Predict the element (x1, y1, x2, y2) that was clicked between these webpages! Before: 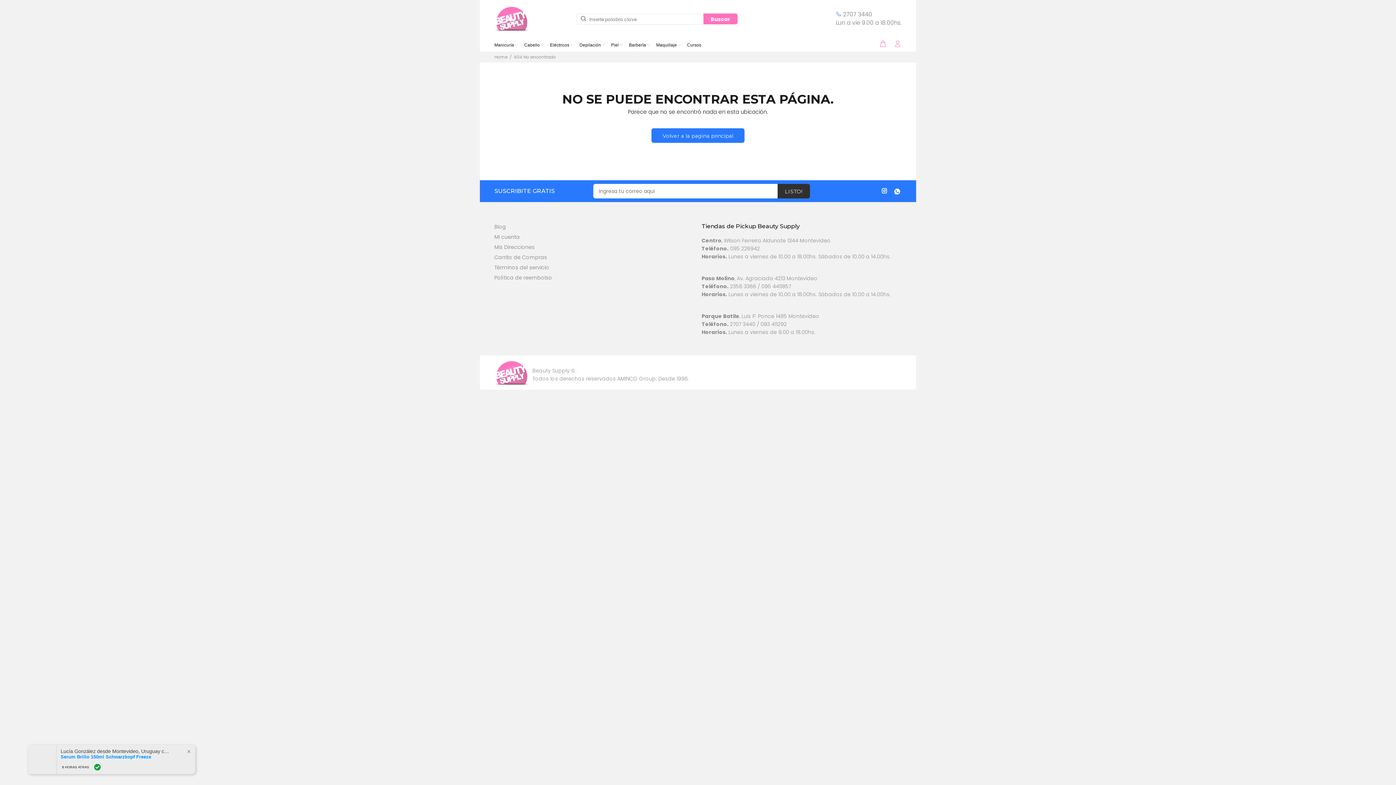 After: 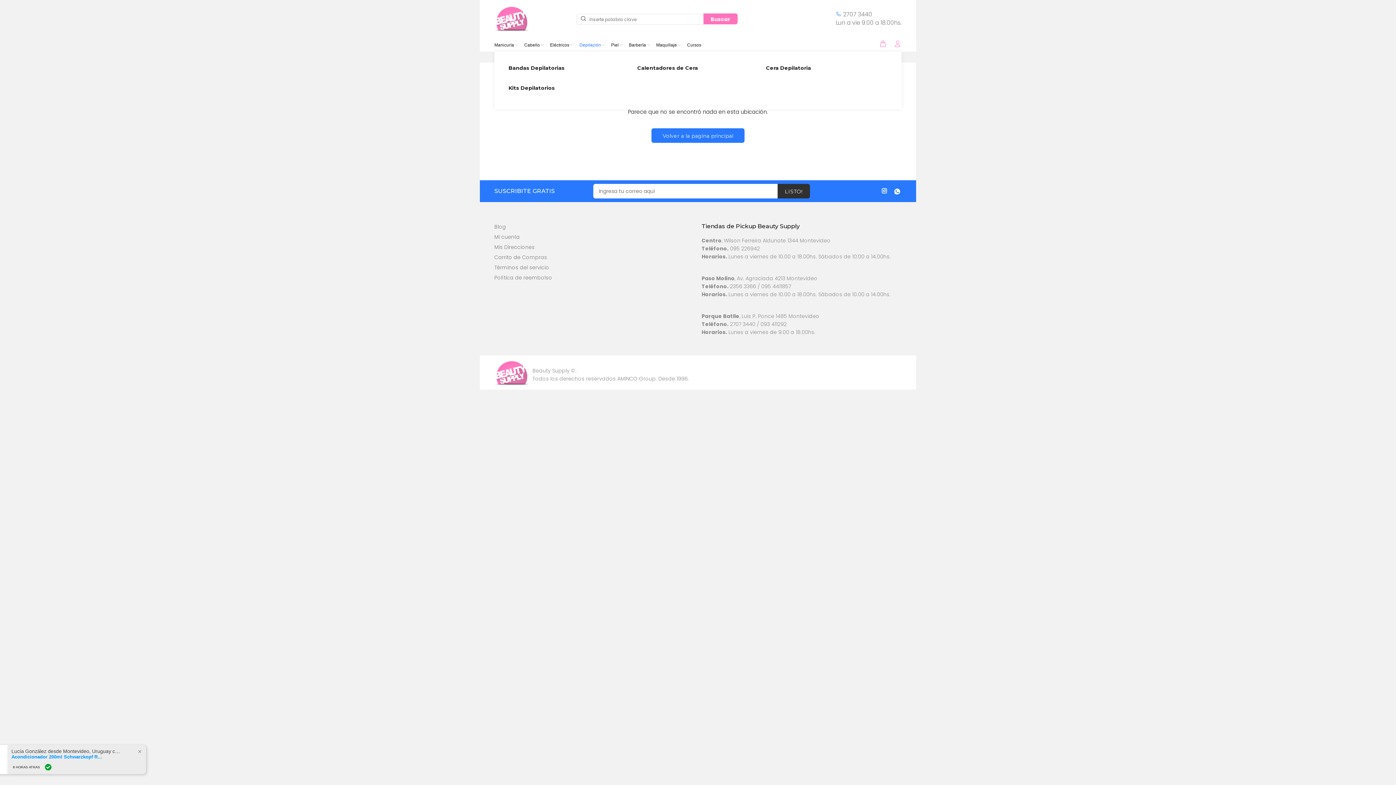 Action: bbox: (576, 38, 608, 51) label: Depilación